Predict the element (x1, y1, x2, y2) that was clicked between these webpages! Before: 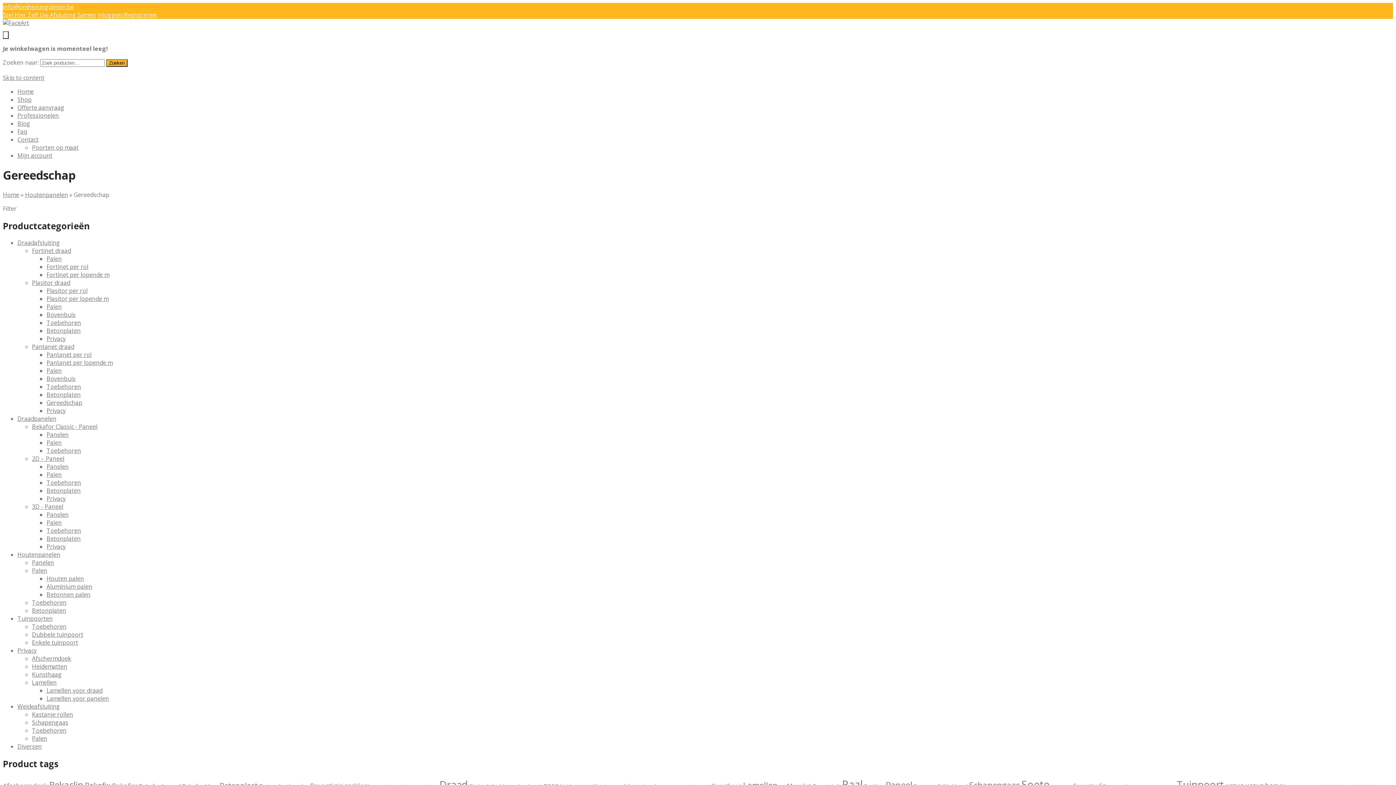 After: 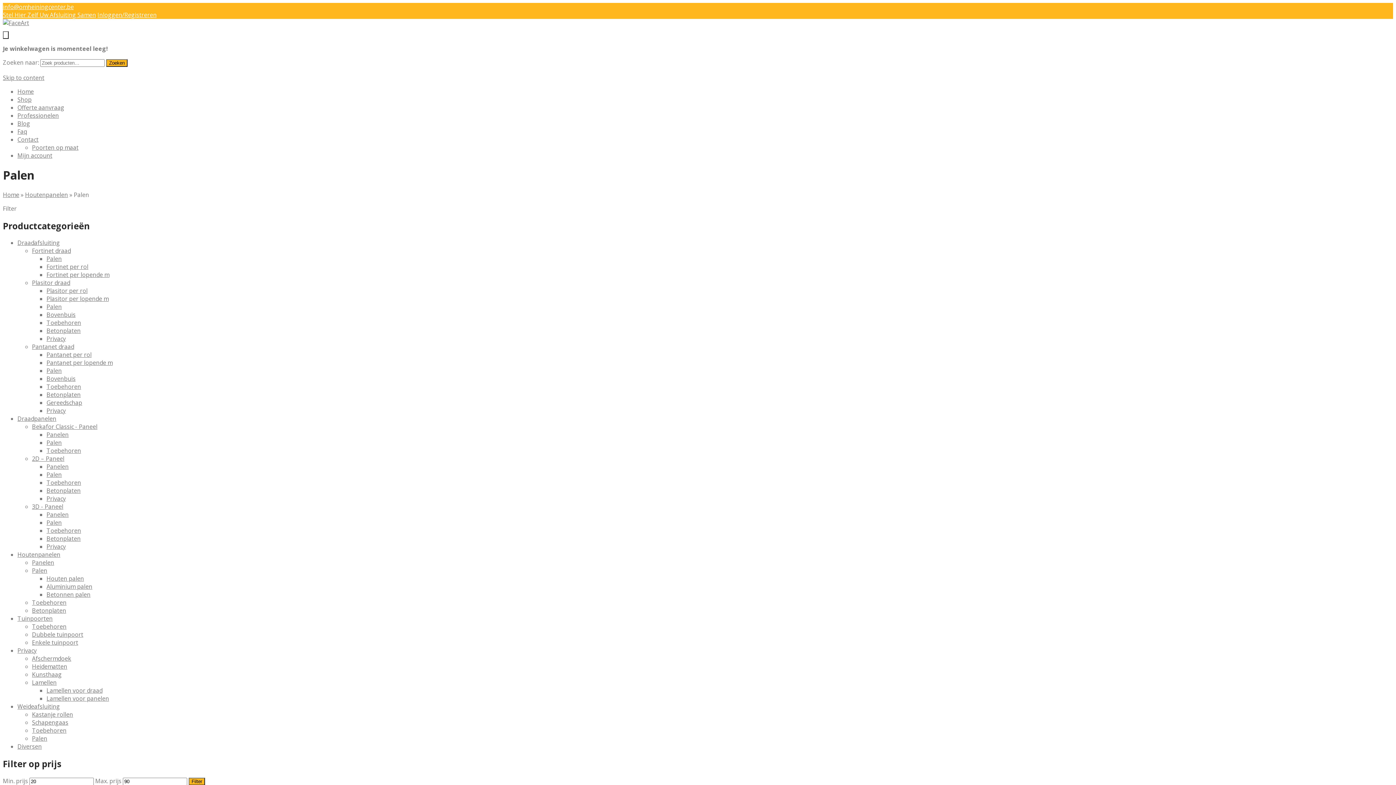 Action: label: Palen bbox: (32, 567, 47, 575)